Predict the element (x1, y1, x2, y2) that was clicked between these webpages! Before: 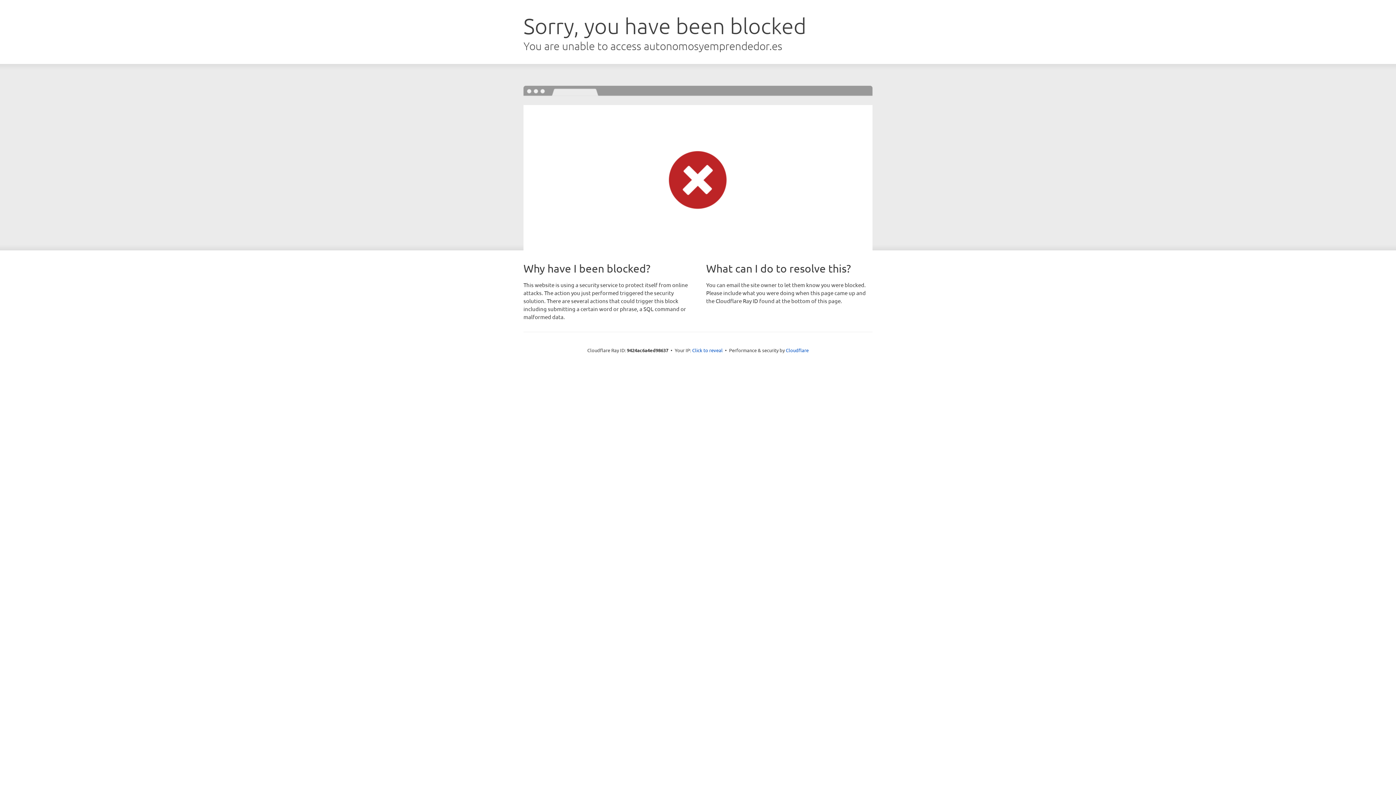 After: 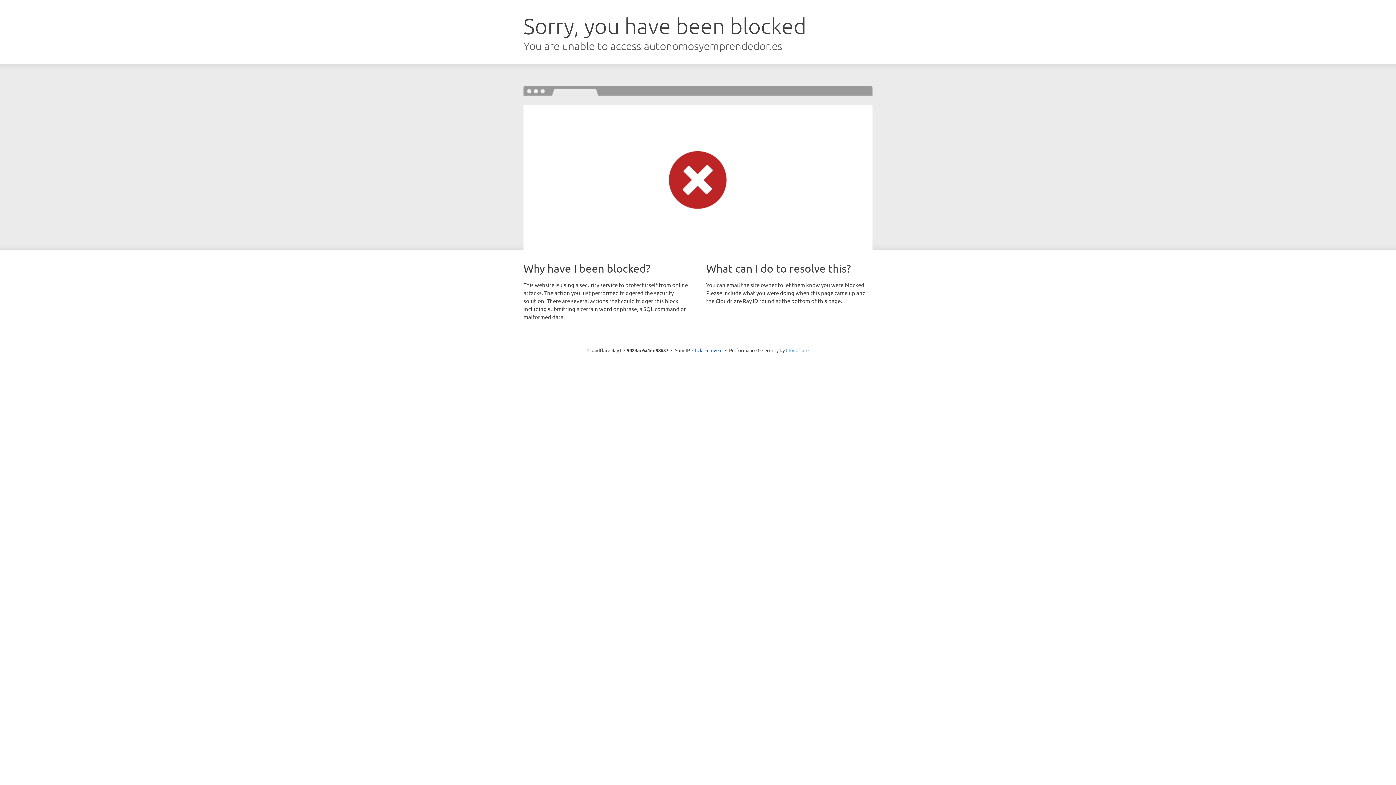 Action: label: Cloudflare bbox: (786, 347, 808, 353)